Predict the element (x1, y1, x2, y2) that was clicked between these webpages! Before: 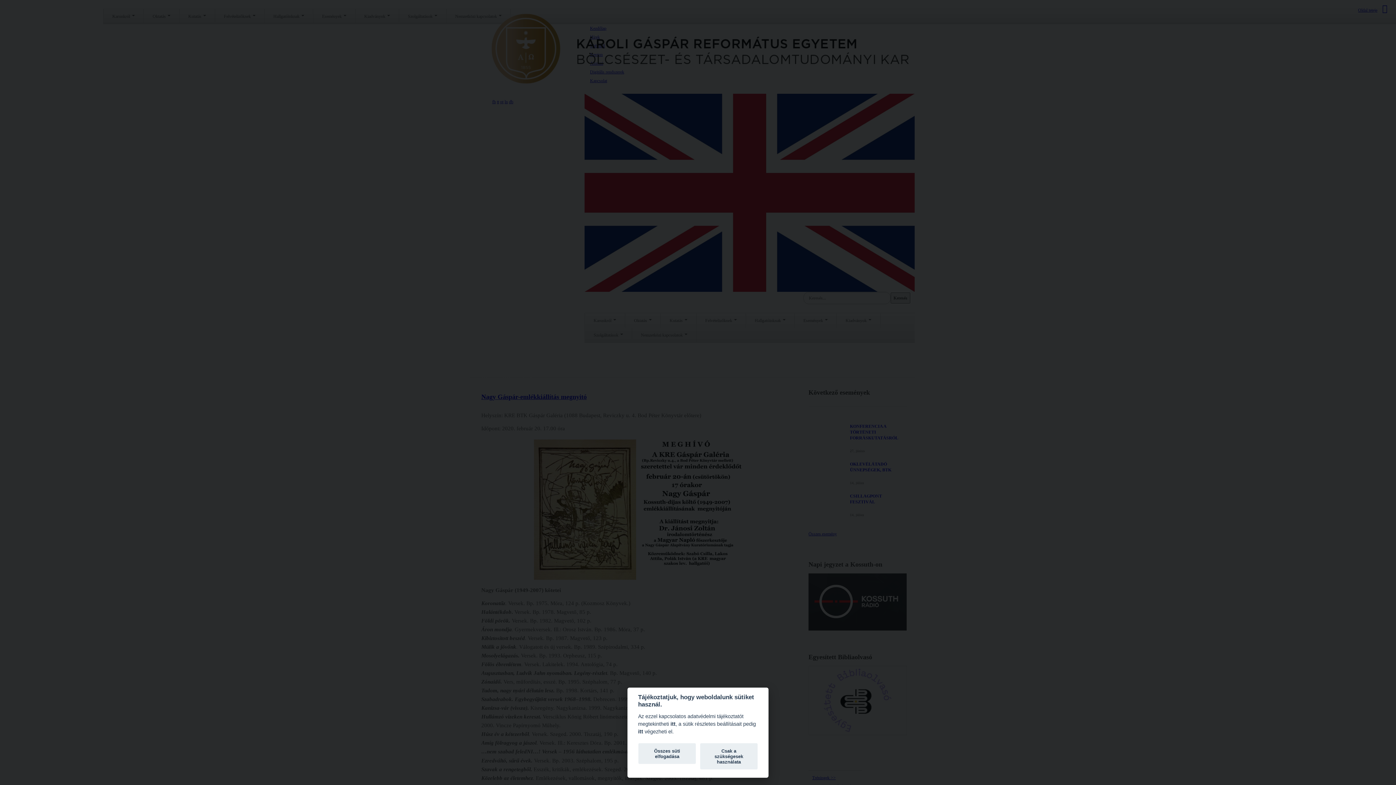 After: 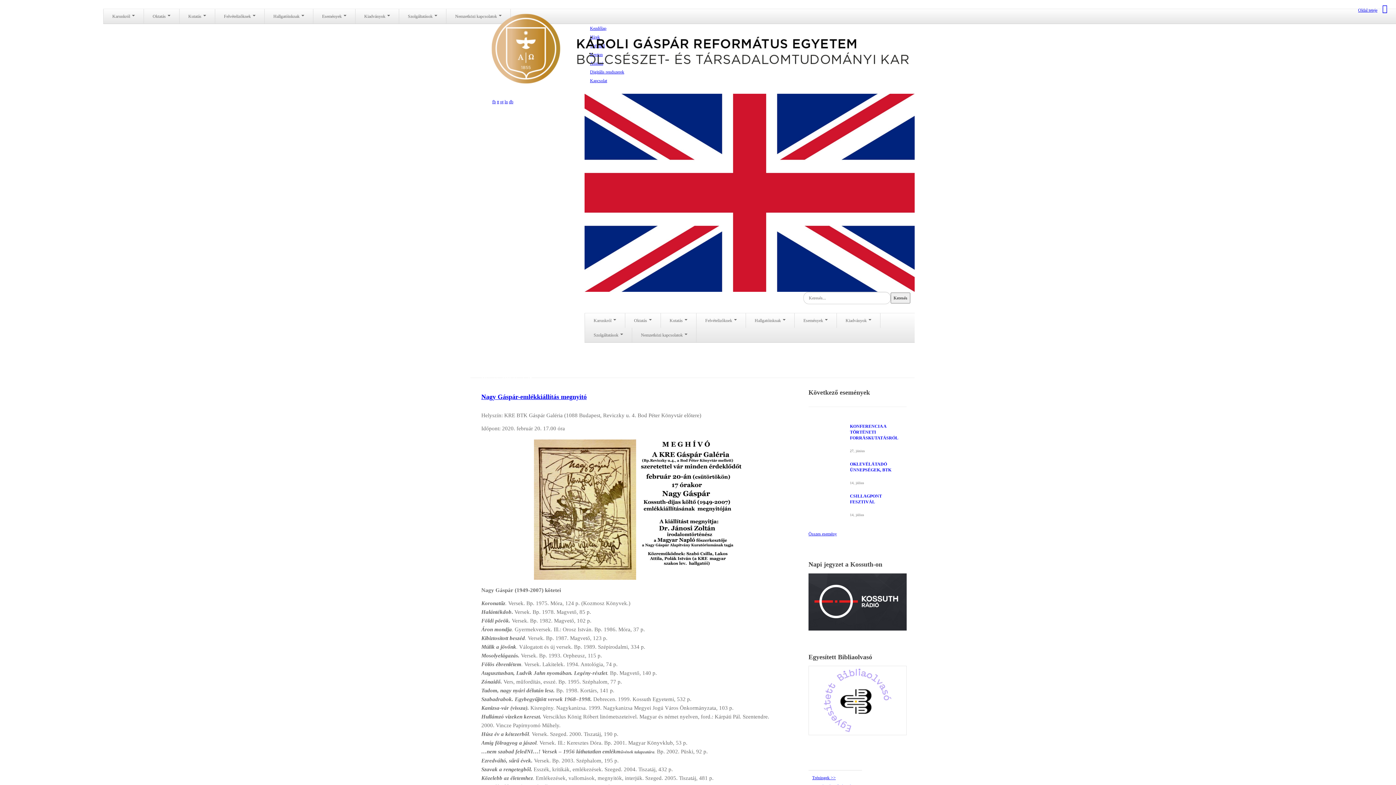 Action: label: Összes süti elfogadása bbox: (638, 743, 696, 764)